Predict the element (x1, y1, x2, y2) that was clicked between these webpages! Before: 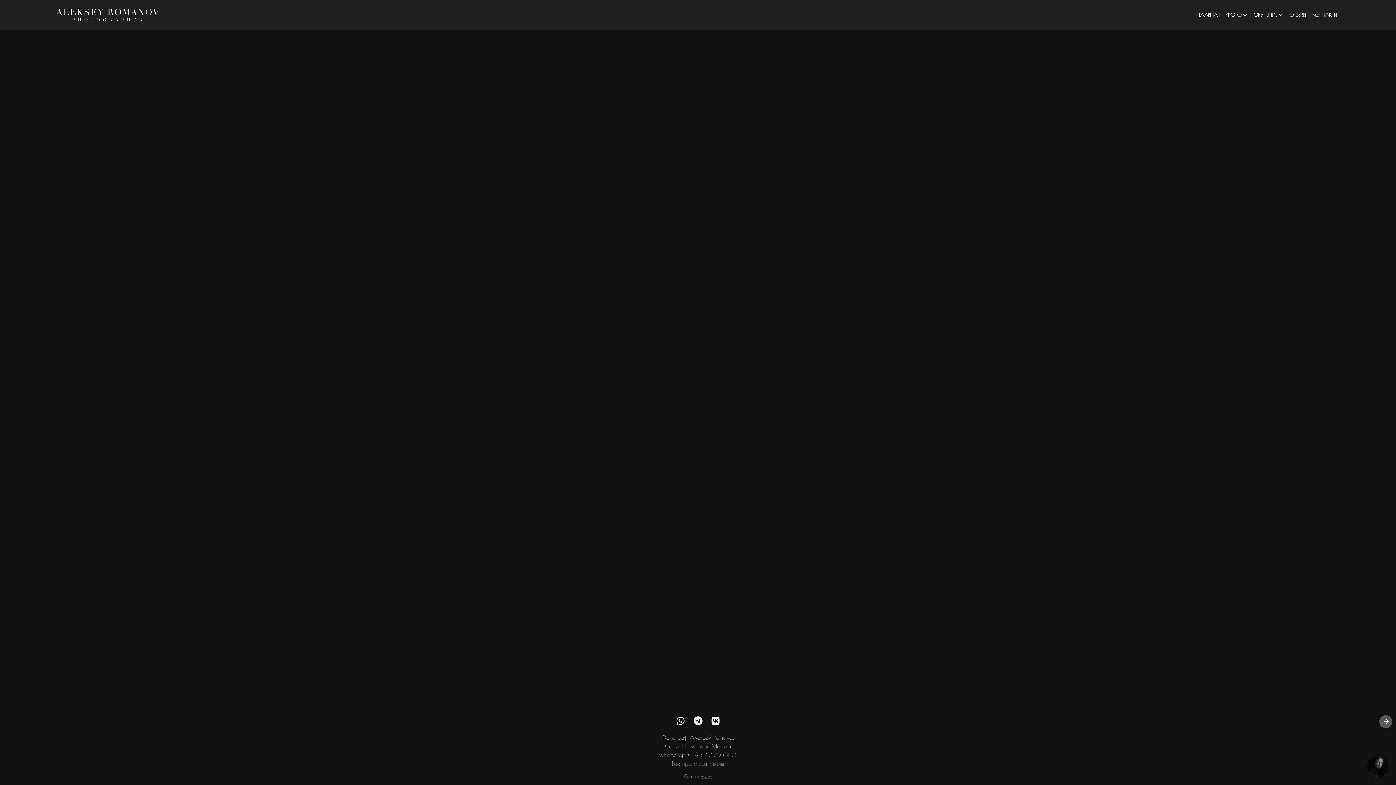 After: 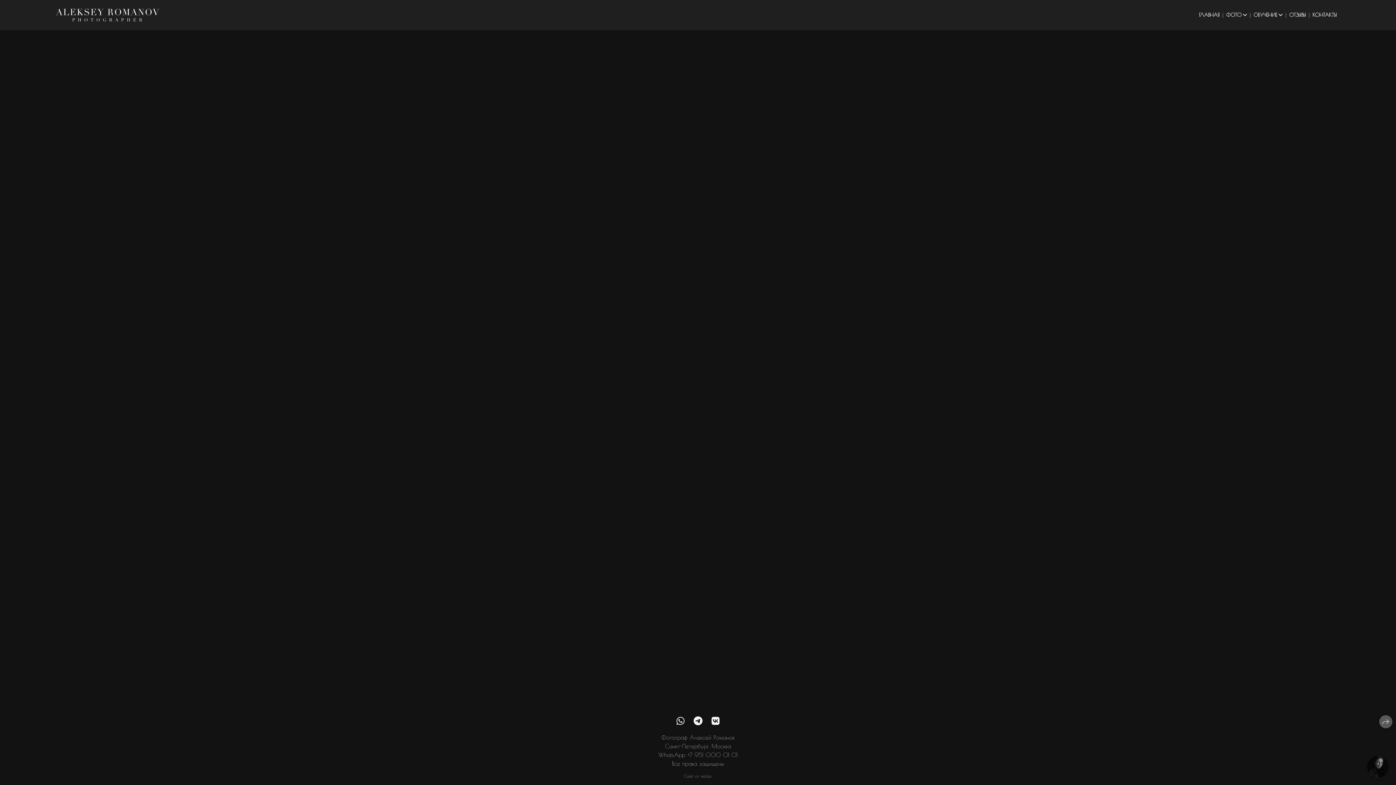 Action: bbox: (701, 773, 712, 778) label: wfolio